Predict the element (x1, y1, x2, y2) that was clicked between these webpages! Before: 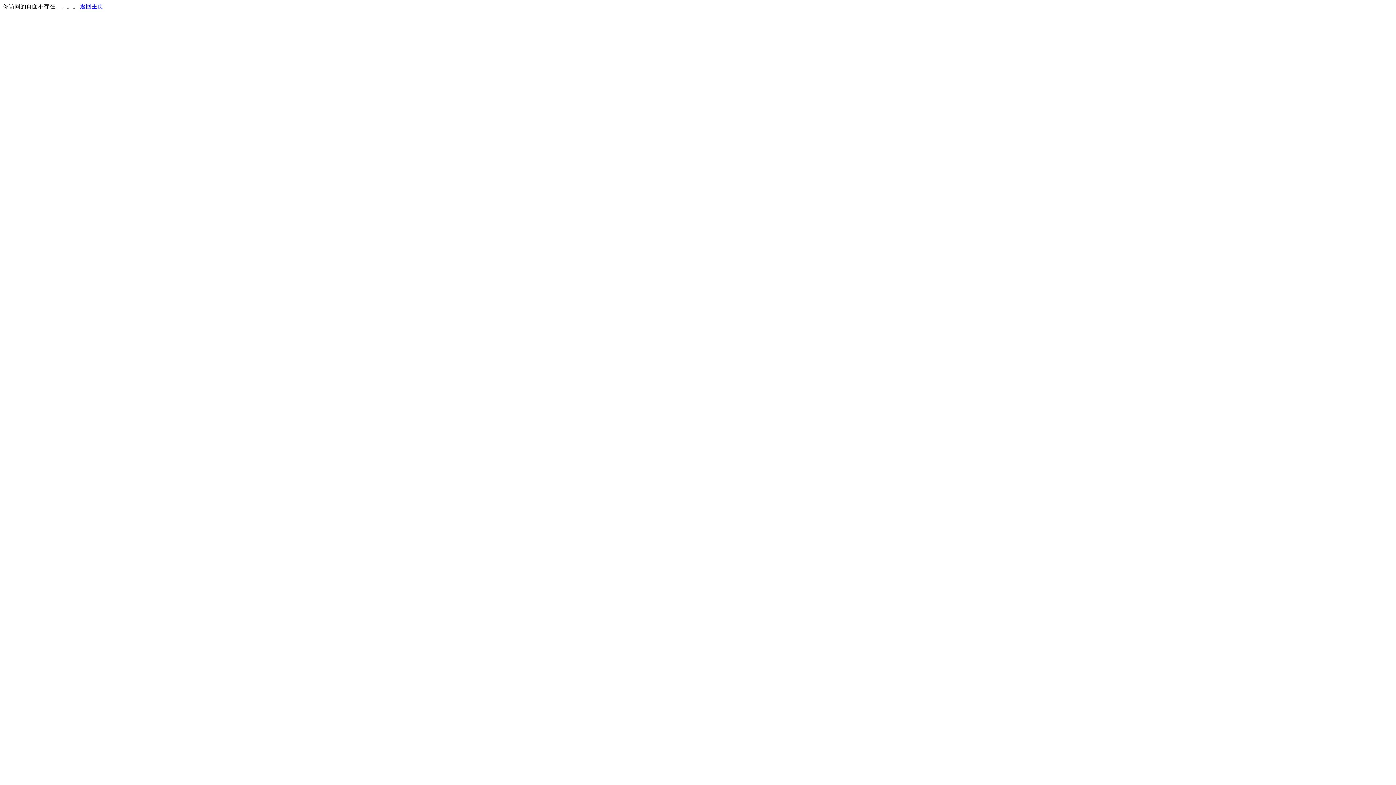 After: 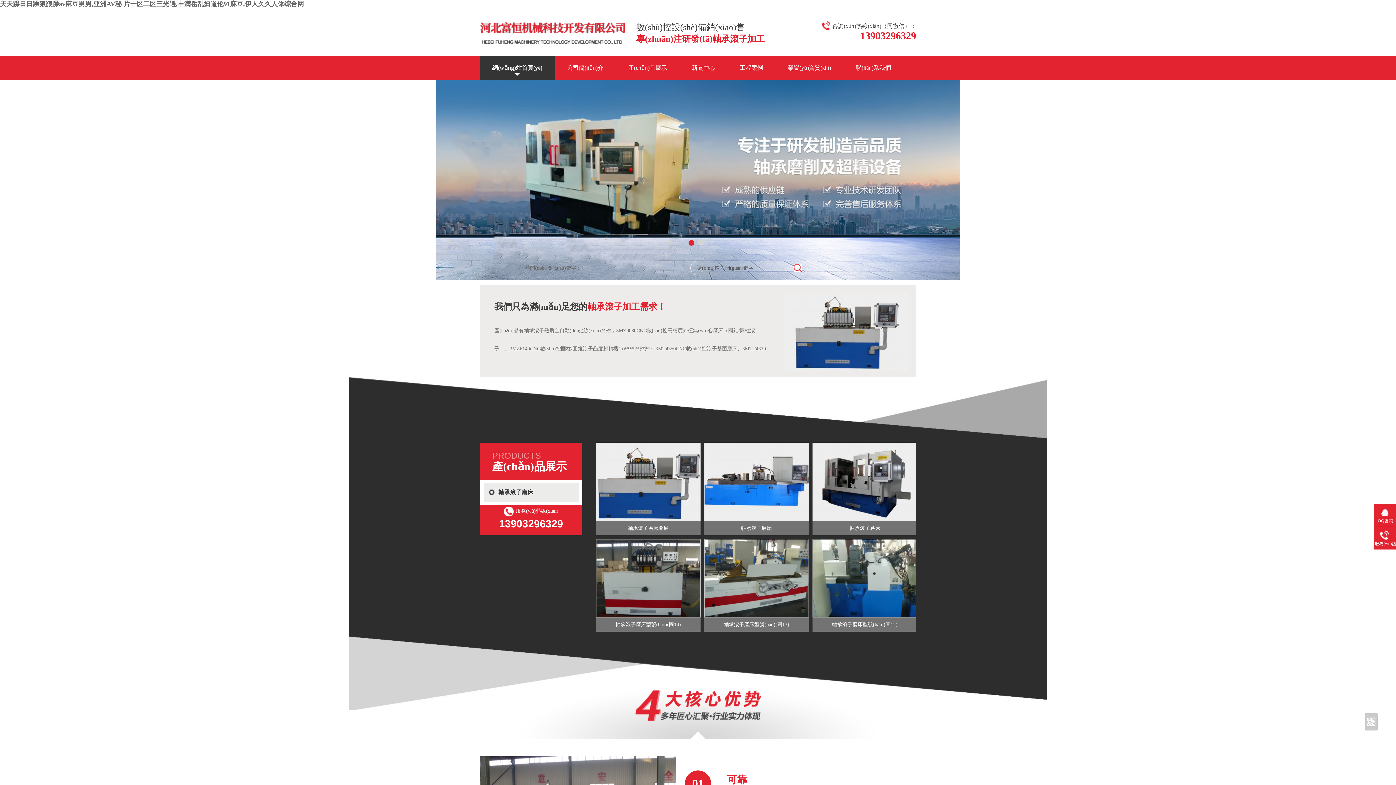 Action: bbox: (80, 3, 103, 9) label: 返回主页